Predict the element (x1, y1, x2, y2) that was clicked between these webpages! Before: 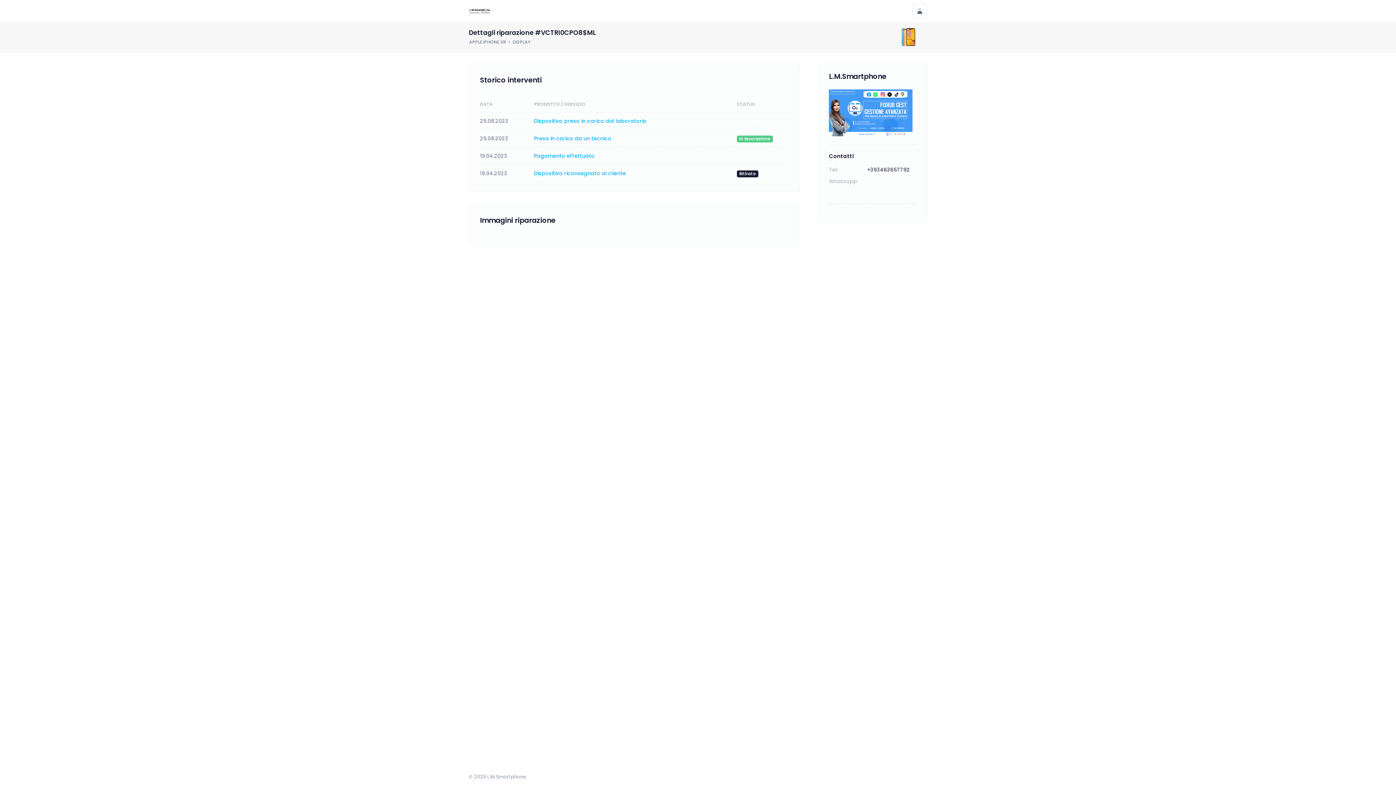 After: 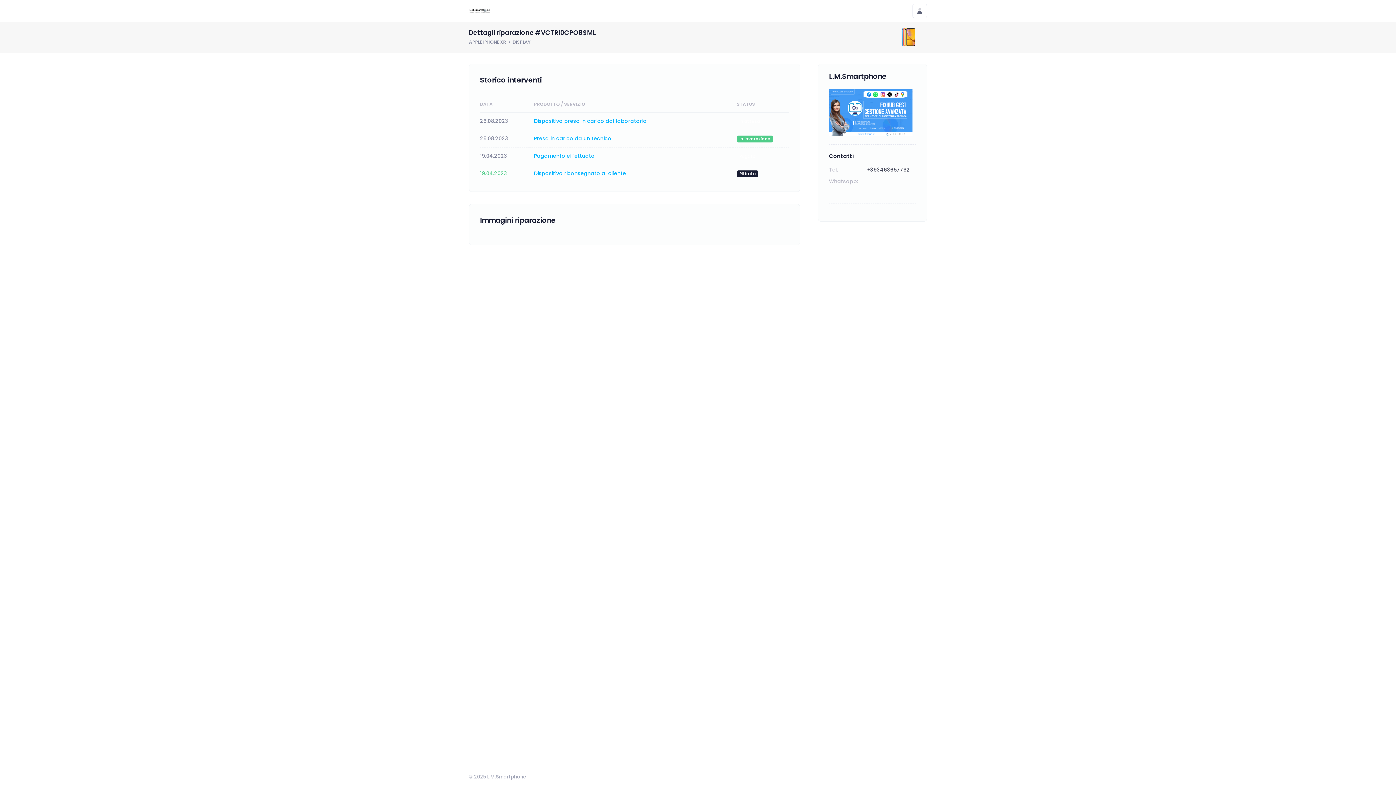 Action: label: 19.04.2023 bbox: (480, 169, 507, 177)